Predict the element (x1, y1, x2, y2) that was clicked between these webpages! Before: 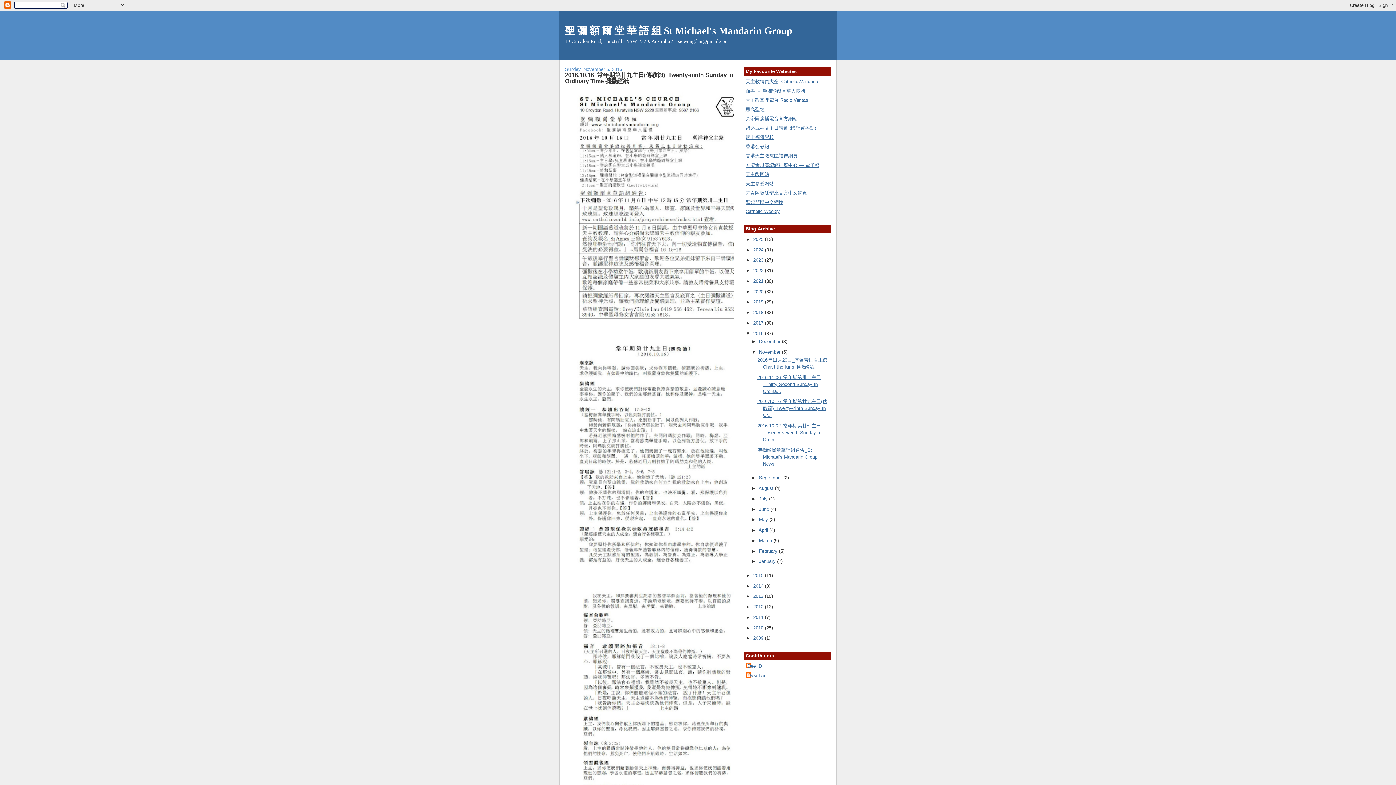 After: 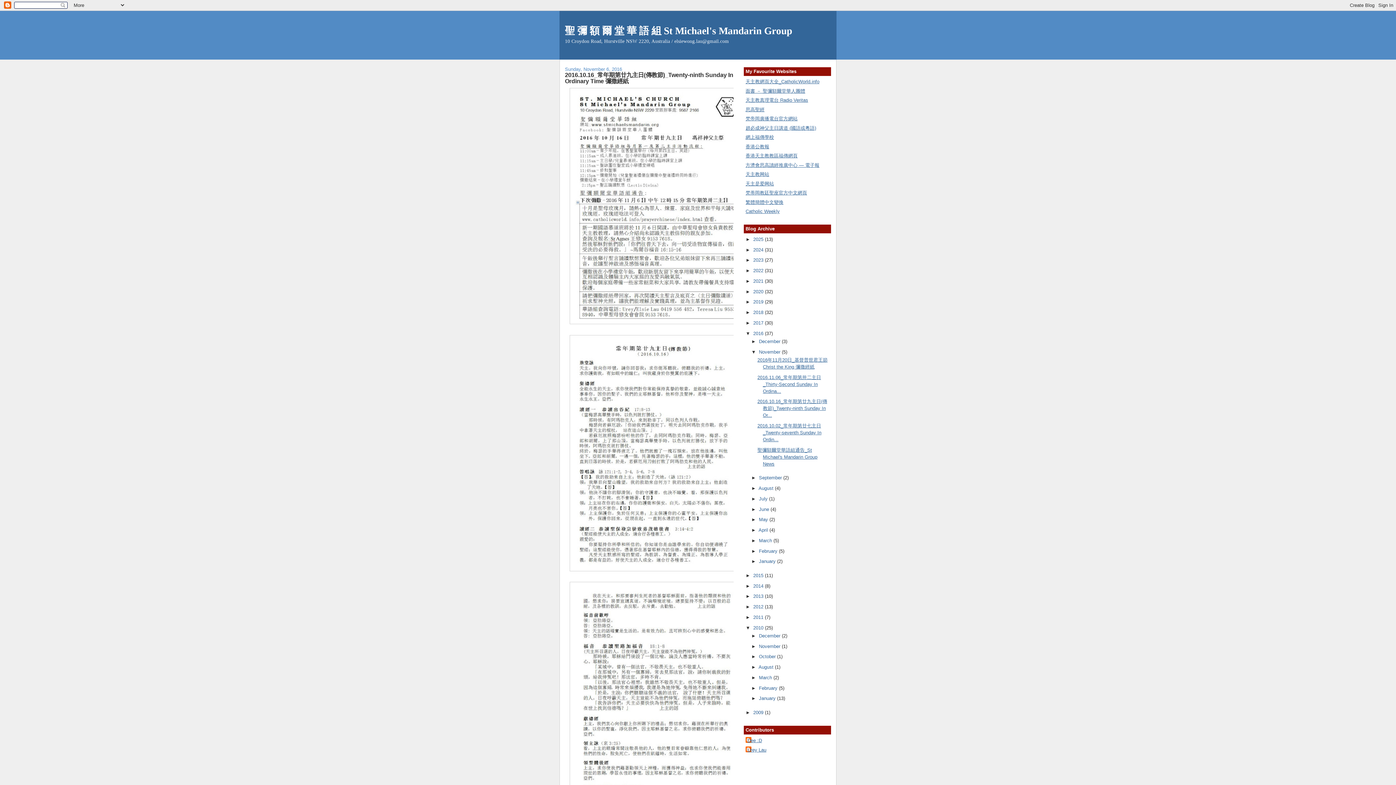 Action: label: ►   bbox: (745, 625, 753, 630)